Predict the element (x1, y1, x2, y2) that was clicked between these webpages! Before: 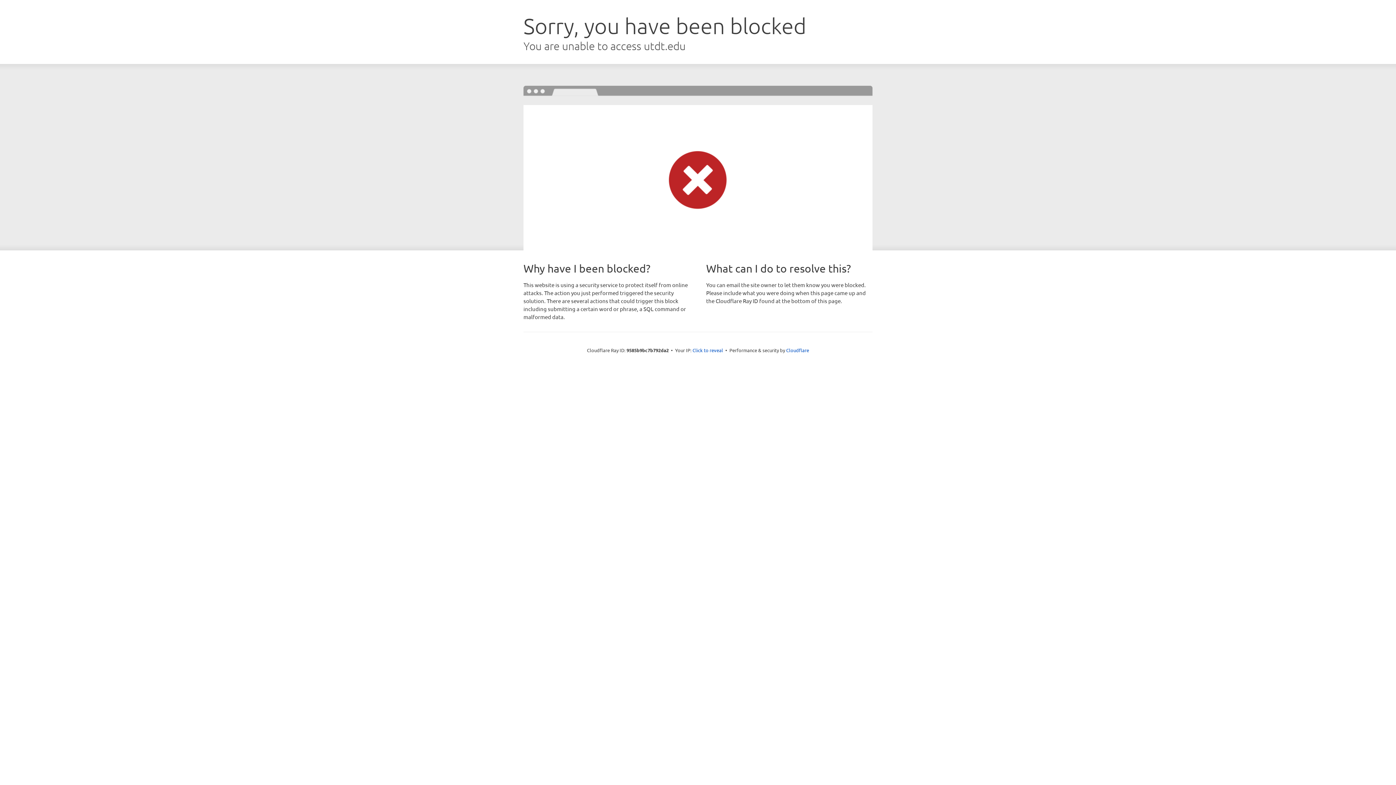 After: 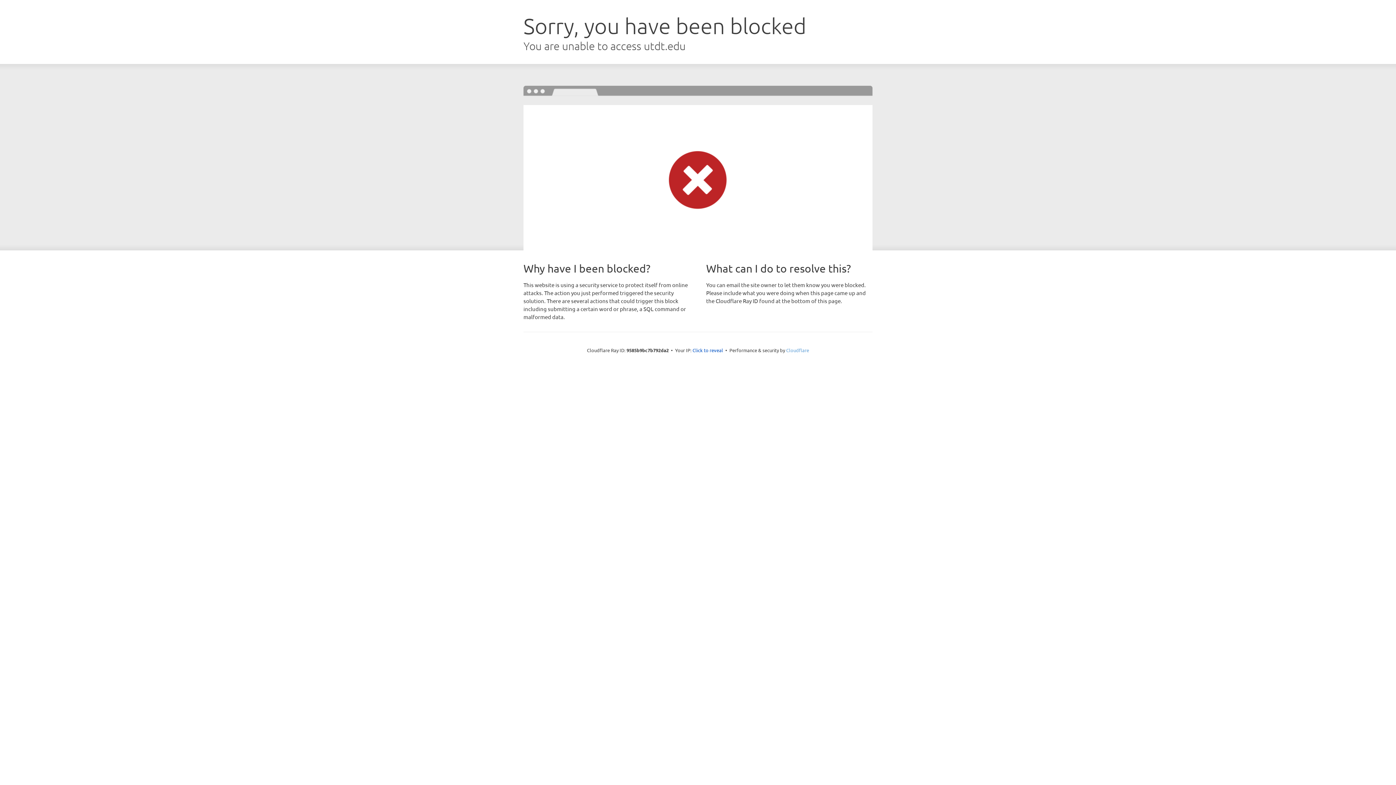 Action: label: Cloudflare bbox: (786, 347, 809, 353)